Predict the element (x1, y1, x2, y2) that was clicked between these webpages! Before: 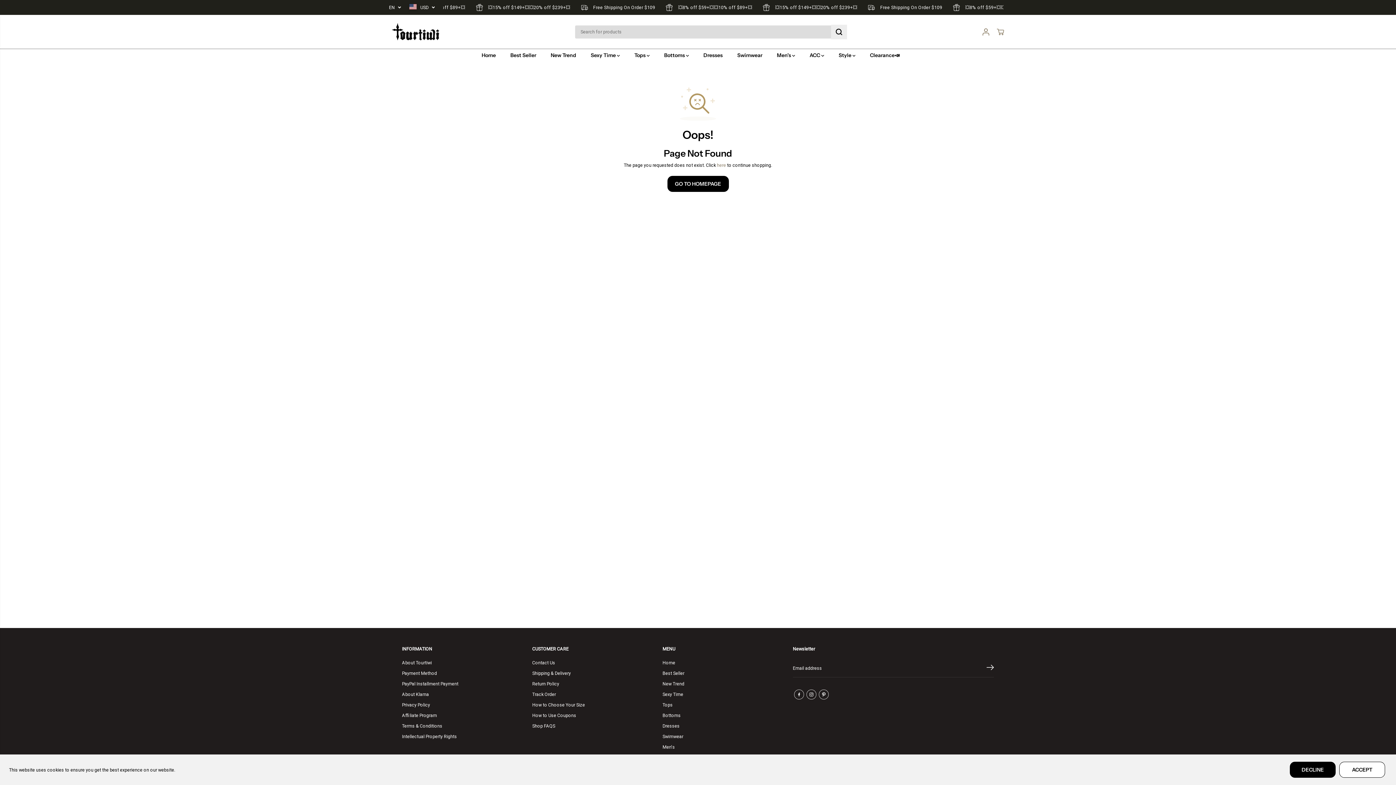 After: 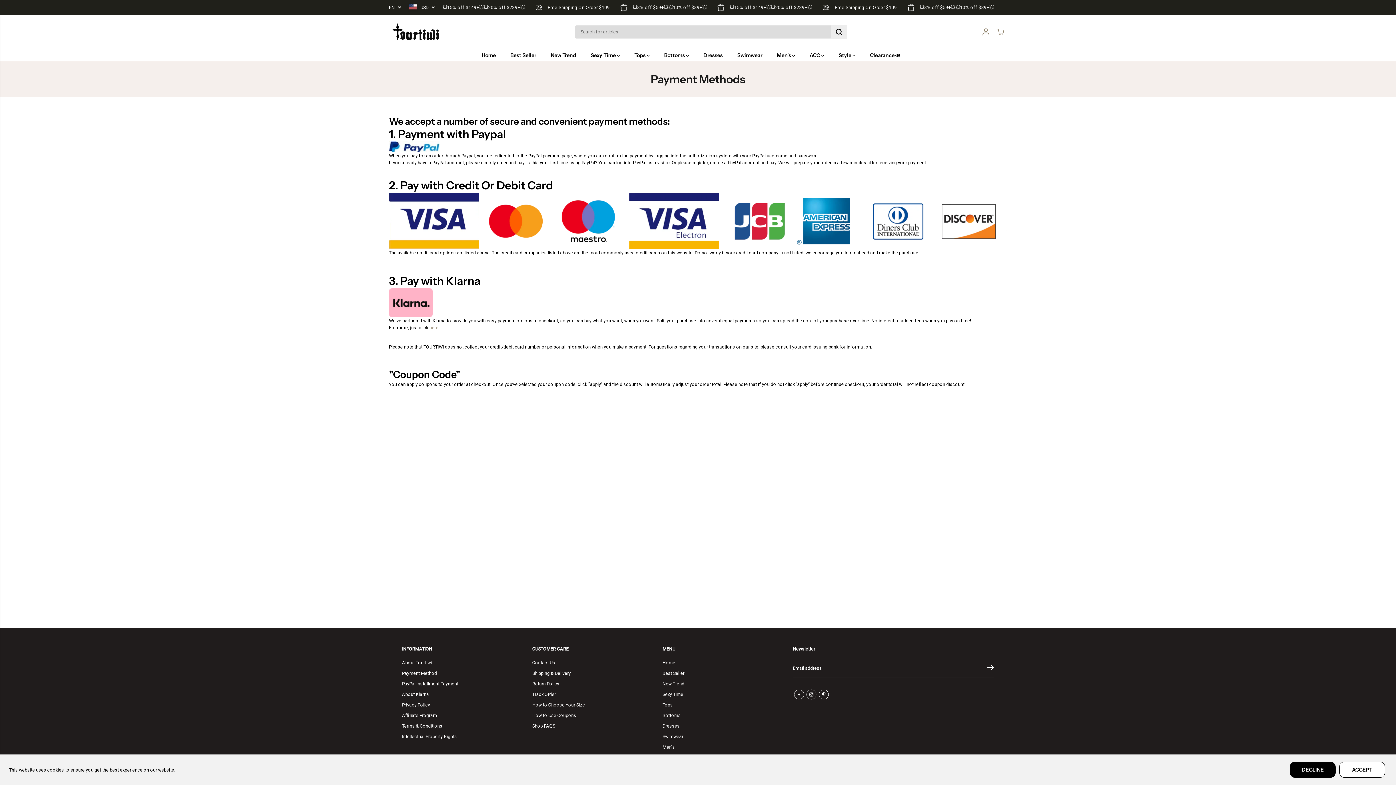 Action: label: Payment Method bbox: (402, 670, 437, 677)